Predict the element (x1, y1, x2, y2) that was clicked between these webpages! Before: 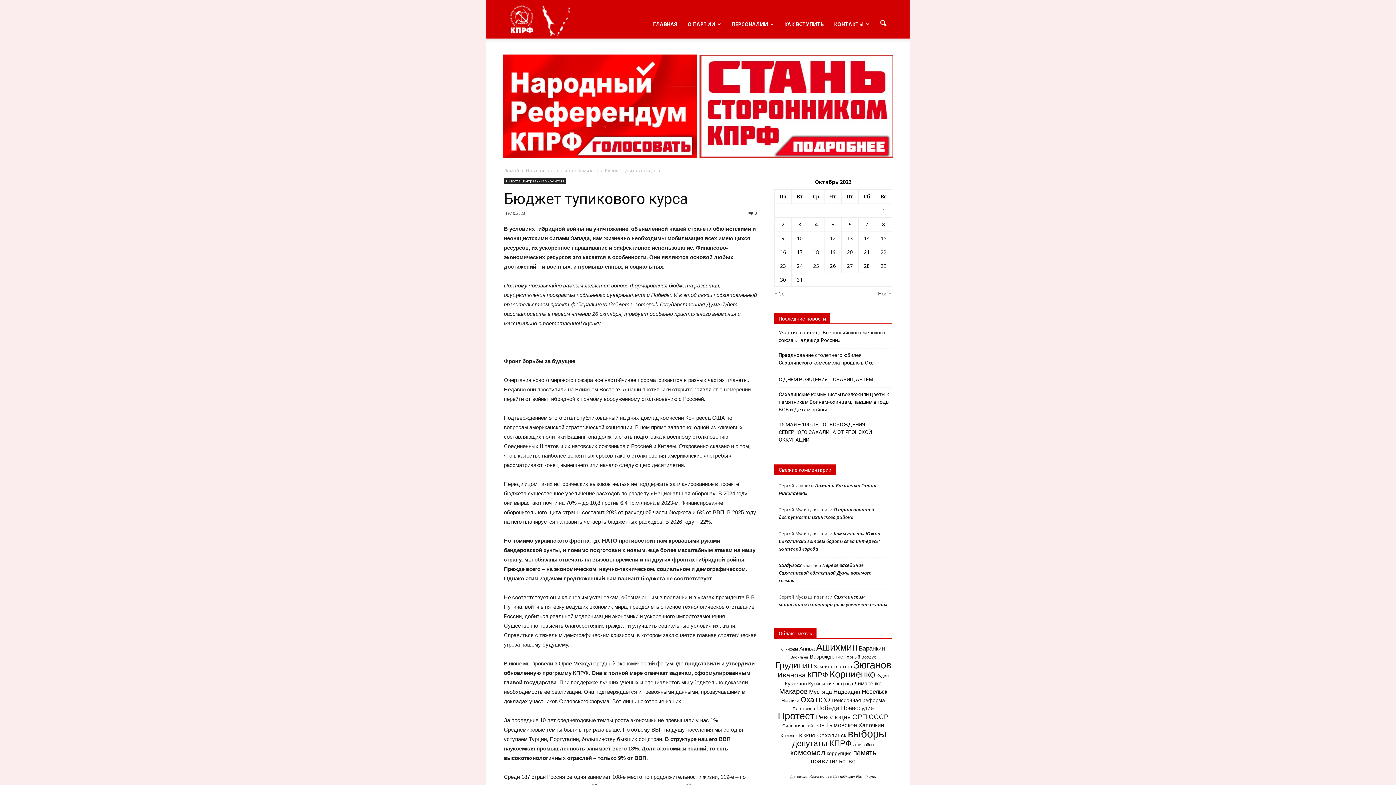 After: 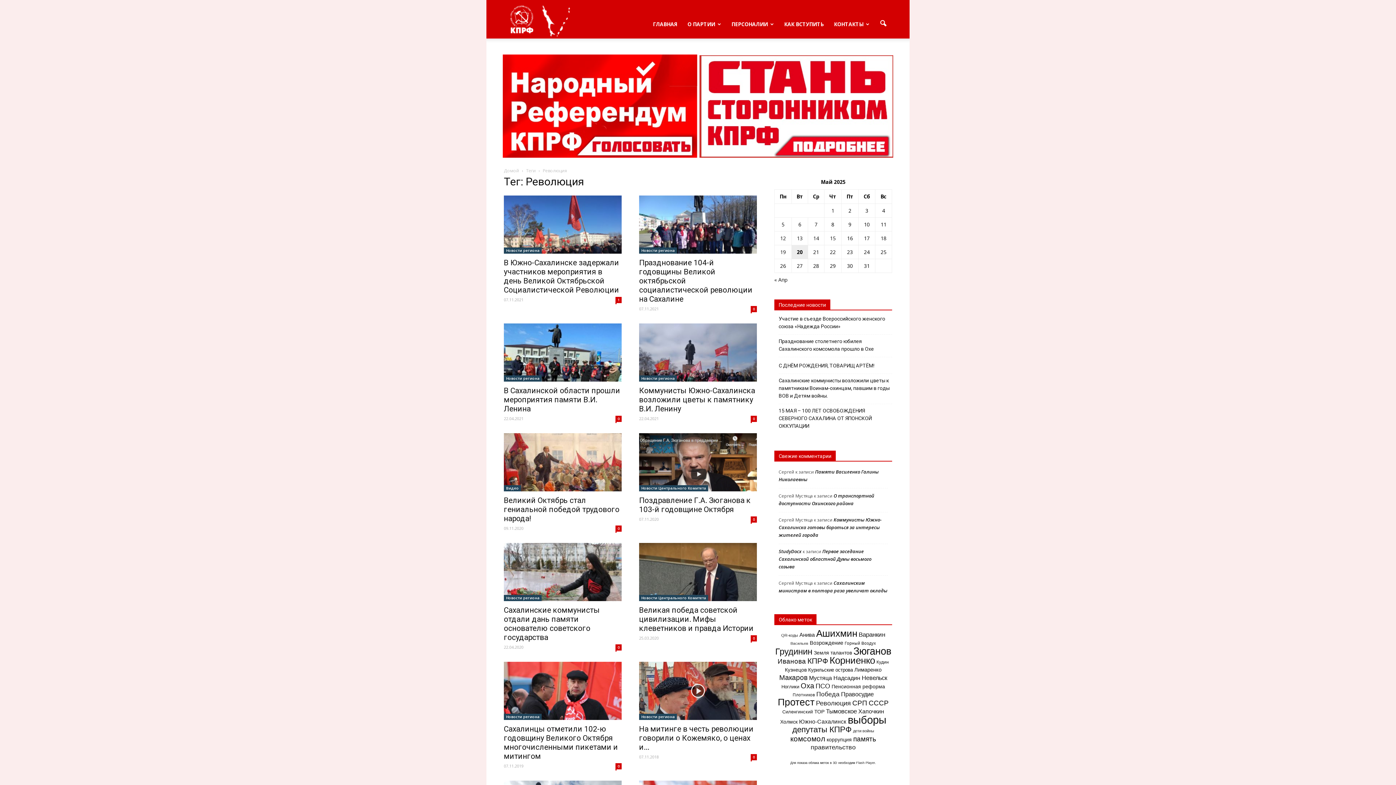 Action: bbox: (816, 713, 851, 720) label: Революция (35 элементов)